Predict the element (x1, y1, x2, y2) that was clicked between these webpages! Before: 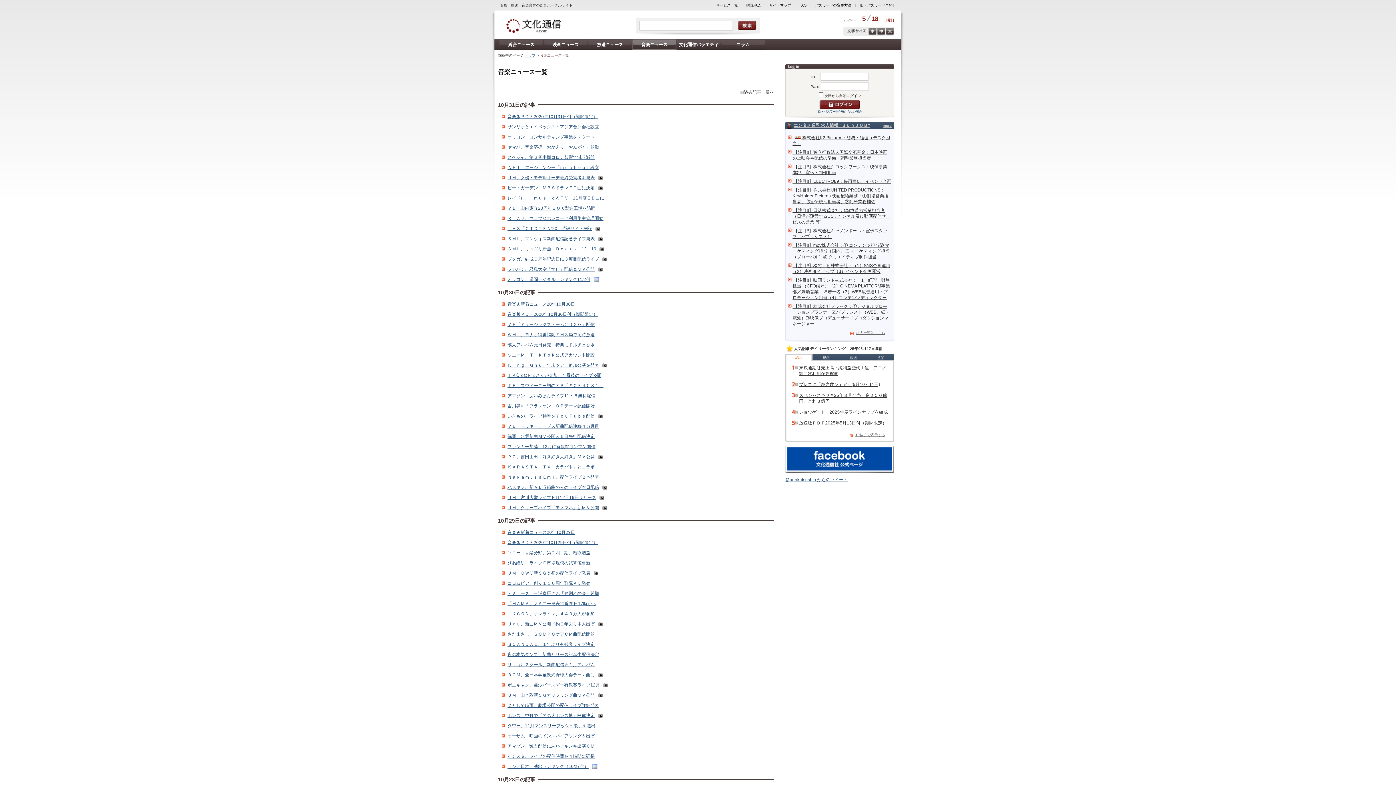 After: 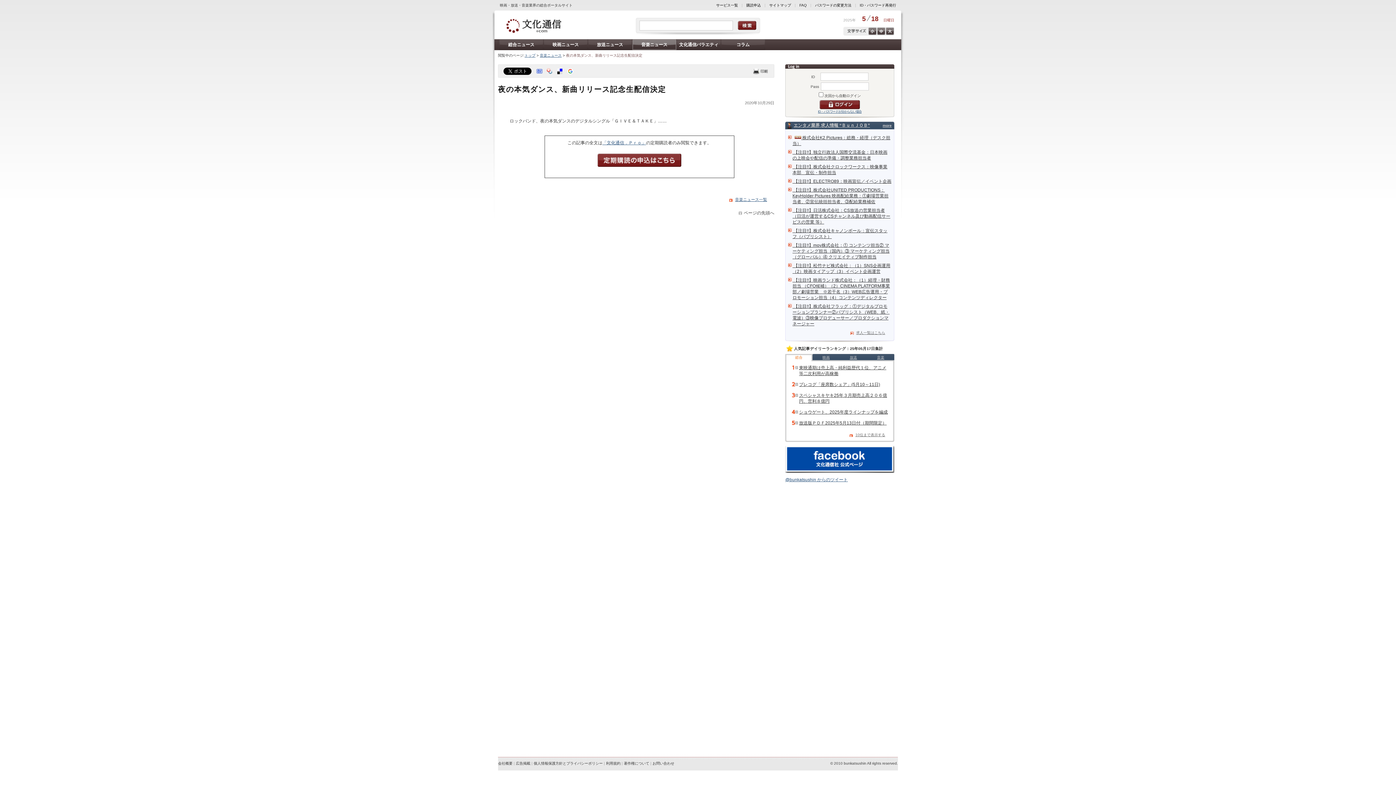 Action: bbox: (507, 652, 599, 657) label: 夜の本気ダンス、新曲リリース記念生配信決定